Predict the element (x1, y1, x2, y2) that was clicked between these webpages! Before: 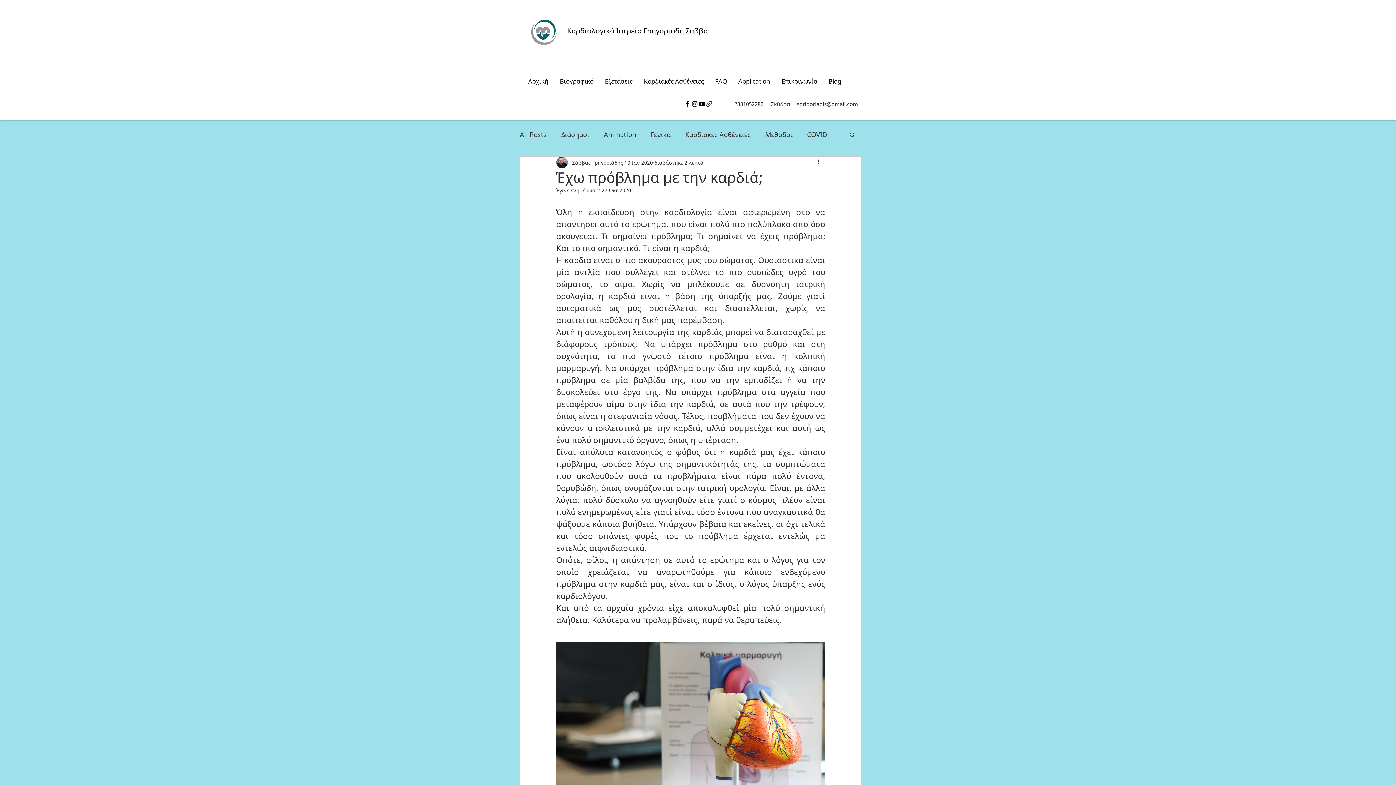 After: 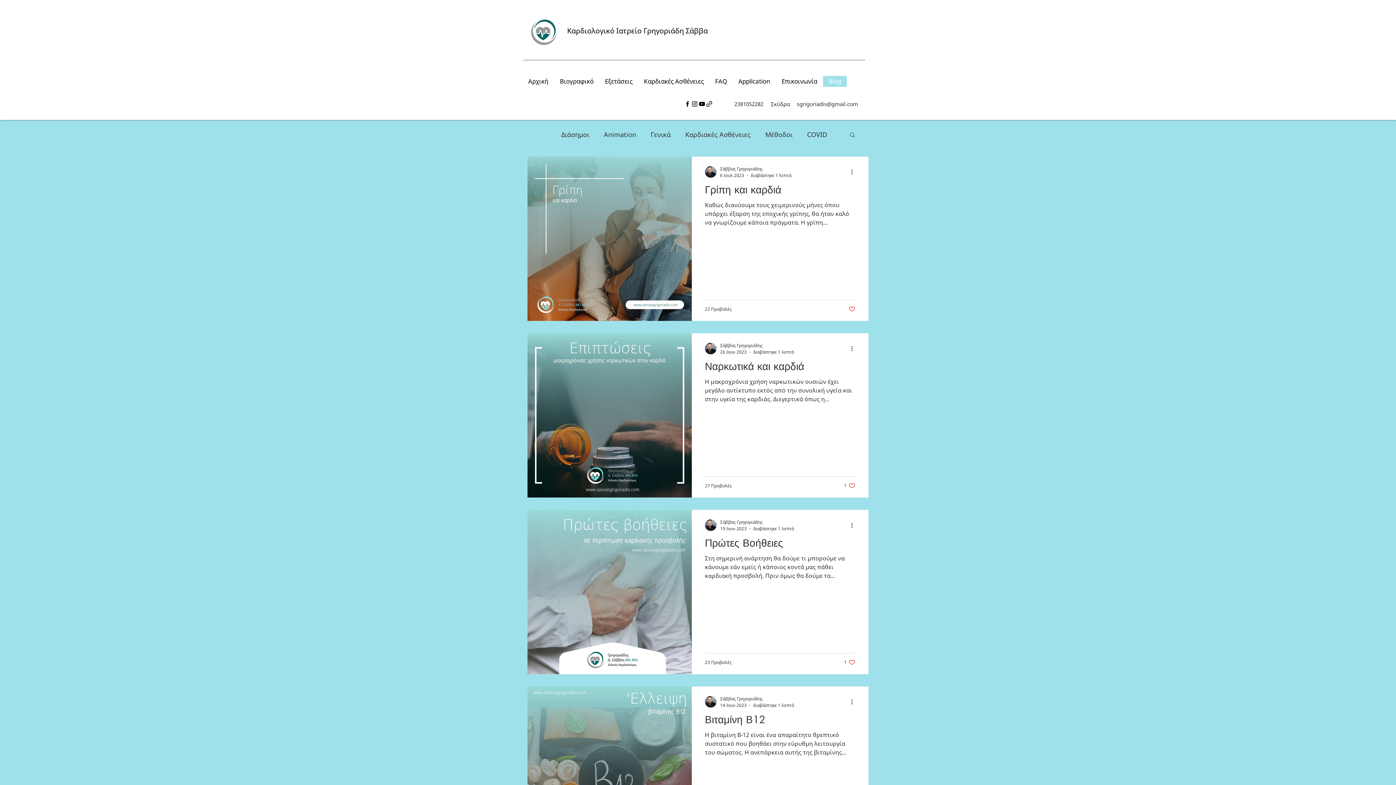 Action: bbox: (822, 76, 846, 86) label: Blog